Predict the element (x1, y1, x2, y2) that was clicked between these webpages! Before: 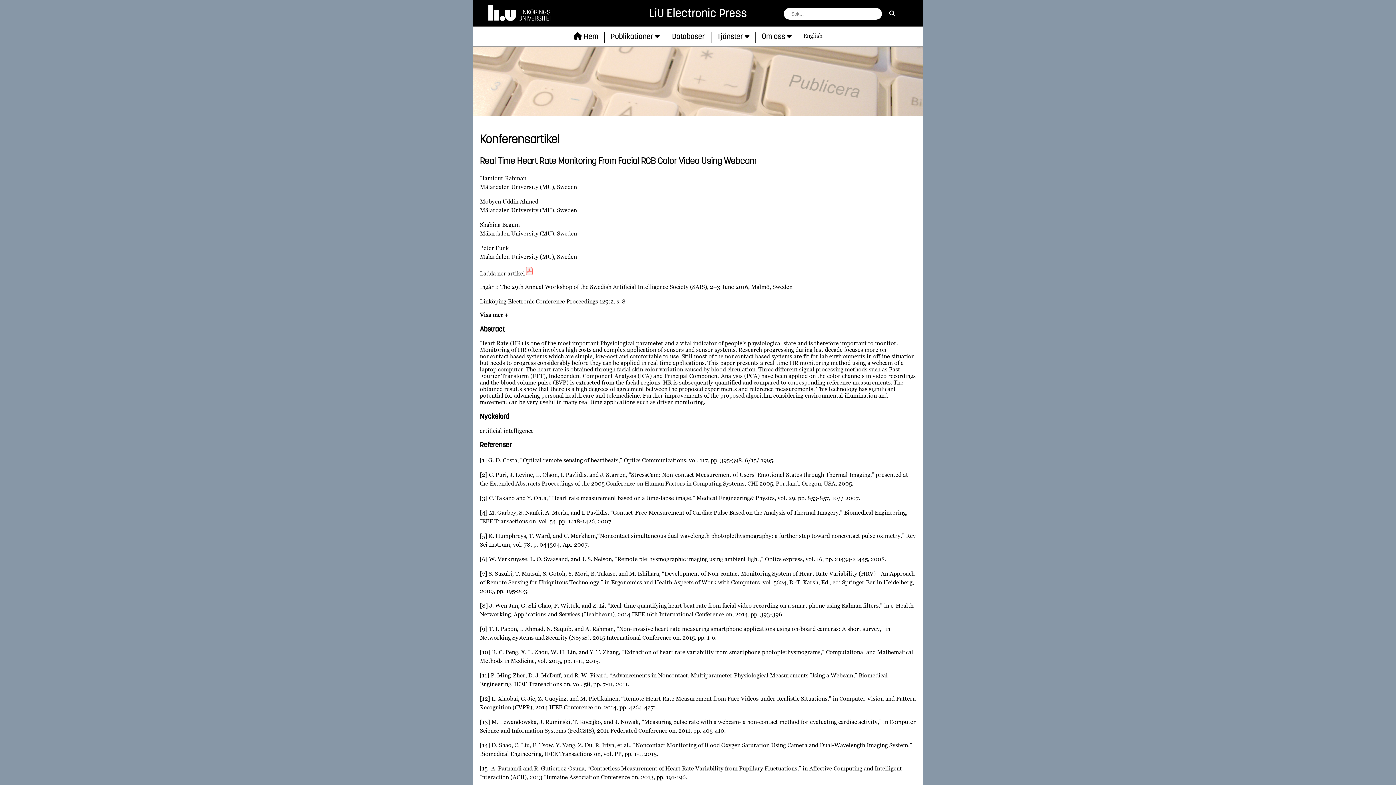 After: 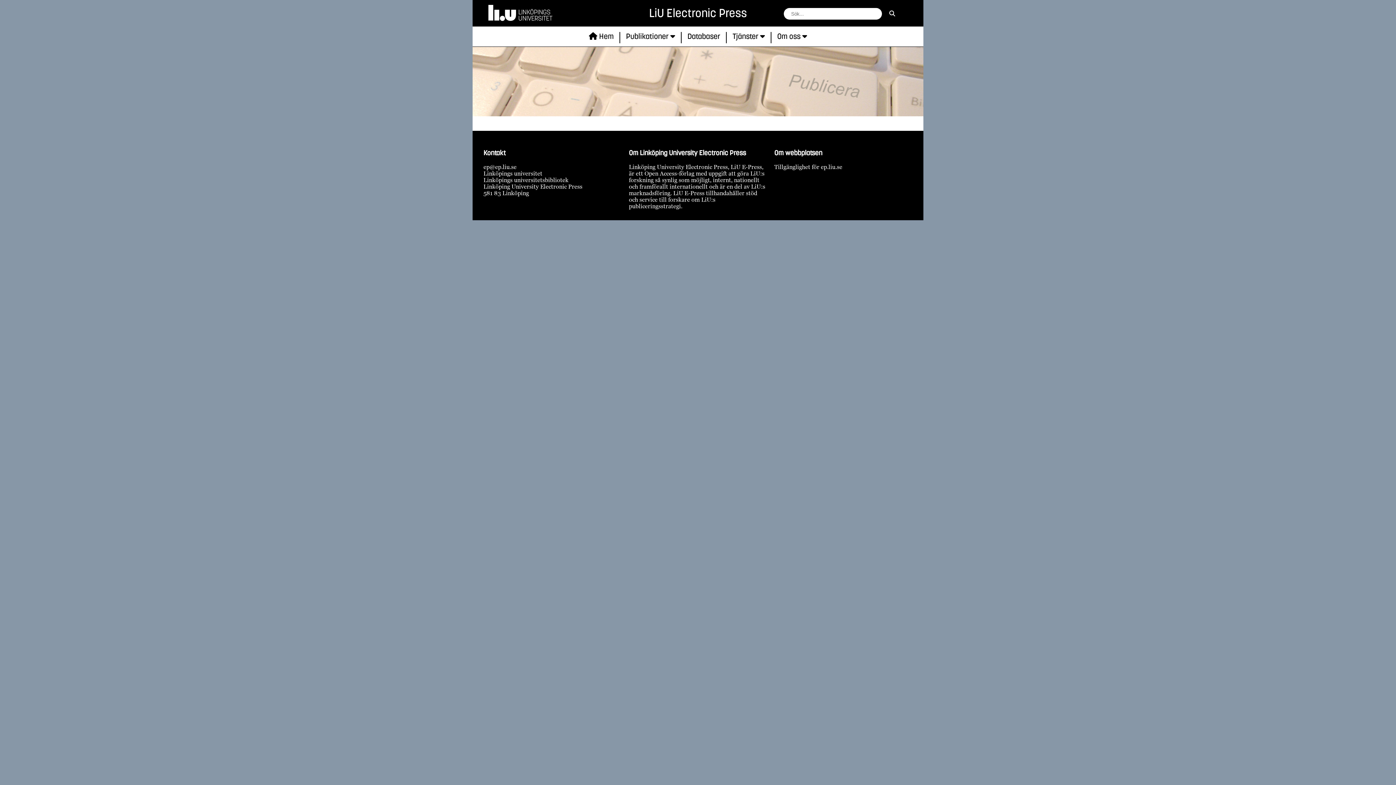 Action: bbox: (883, 4, 901, 22) label: sök